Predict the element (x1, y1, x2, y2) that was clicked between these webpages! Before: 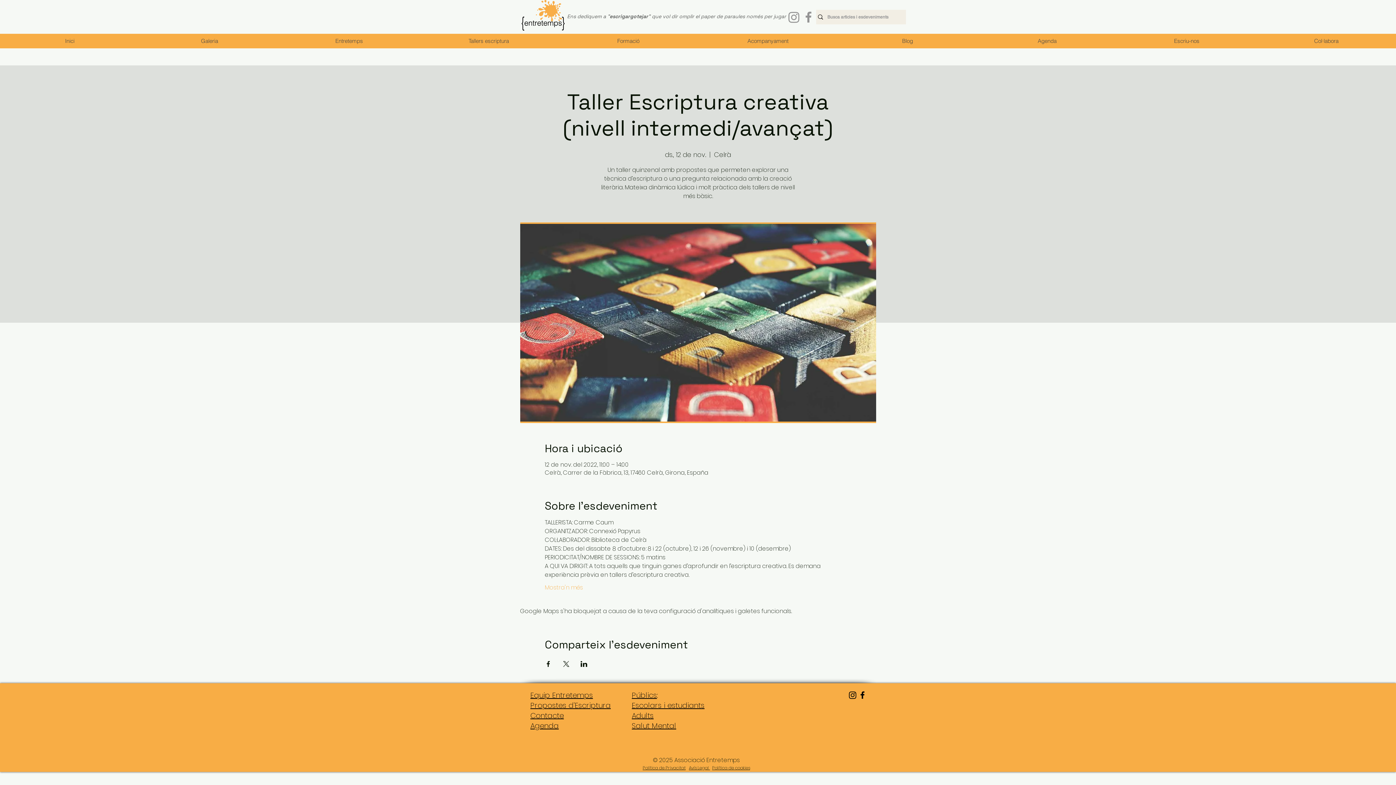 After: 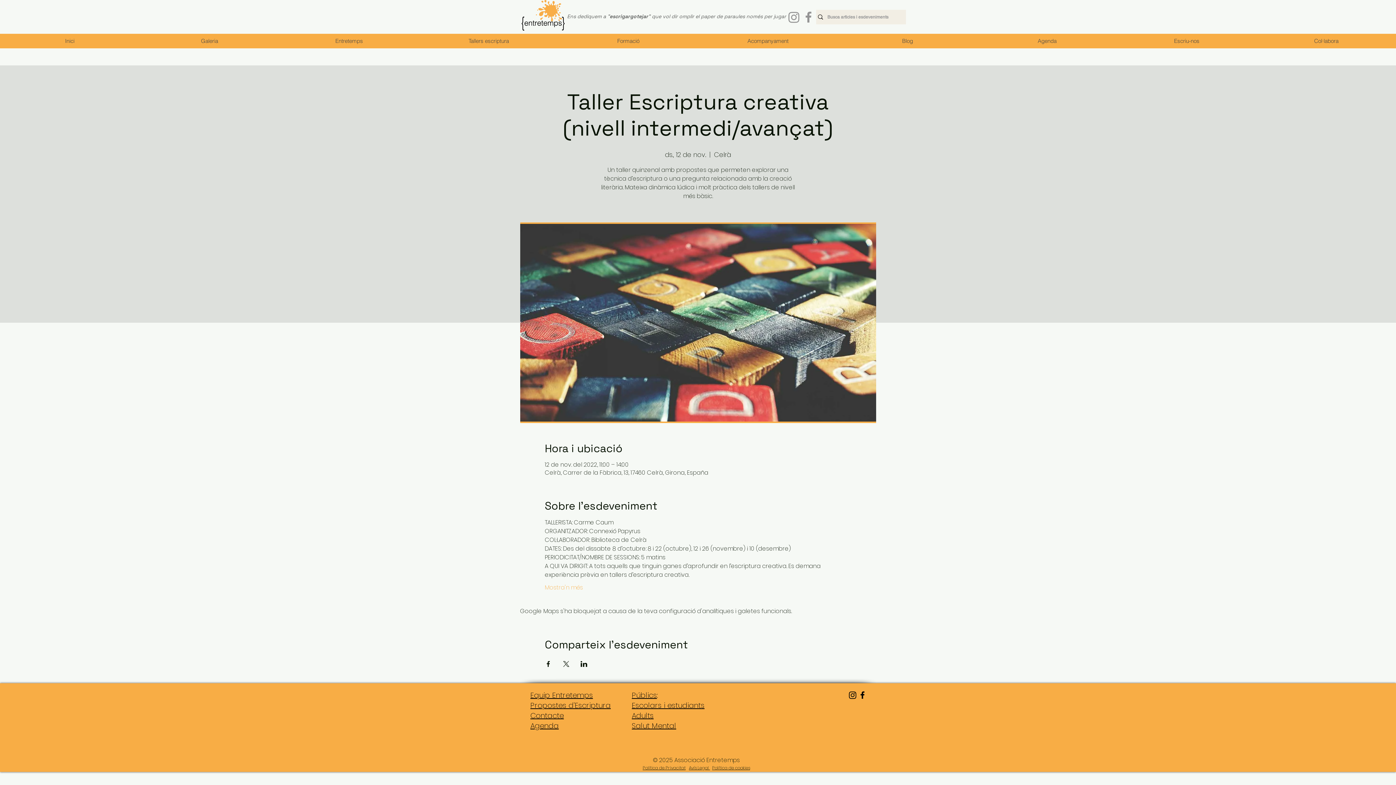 Action: bbox: (544, 661, 551, 667) label: Comparteix l'esdeveniment a Facebook